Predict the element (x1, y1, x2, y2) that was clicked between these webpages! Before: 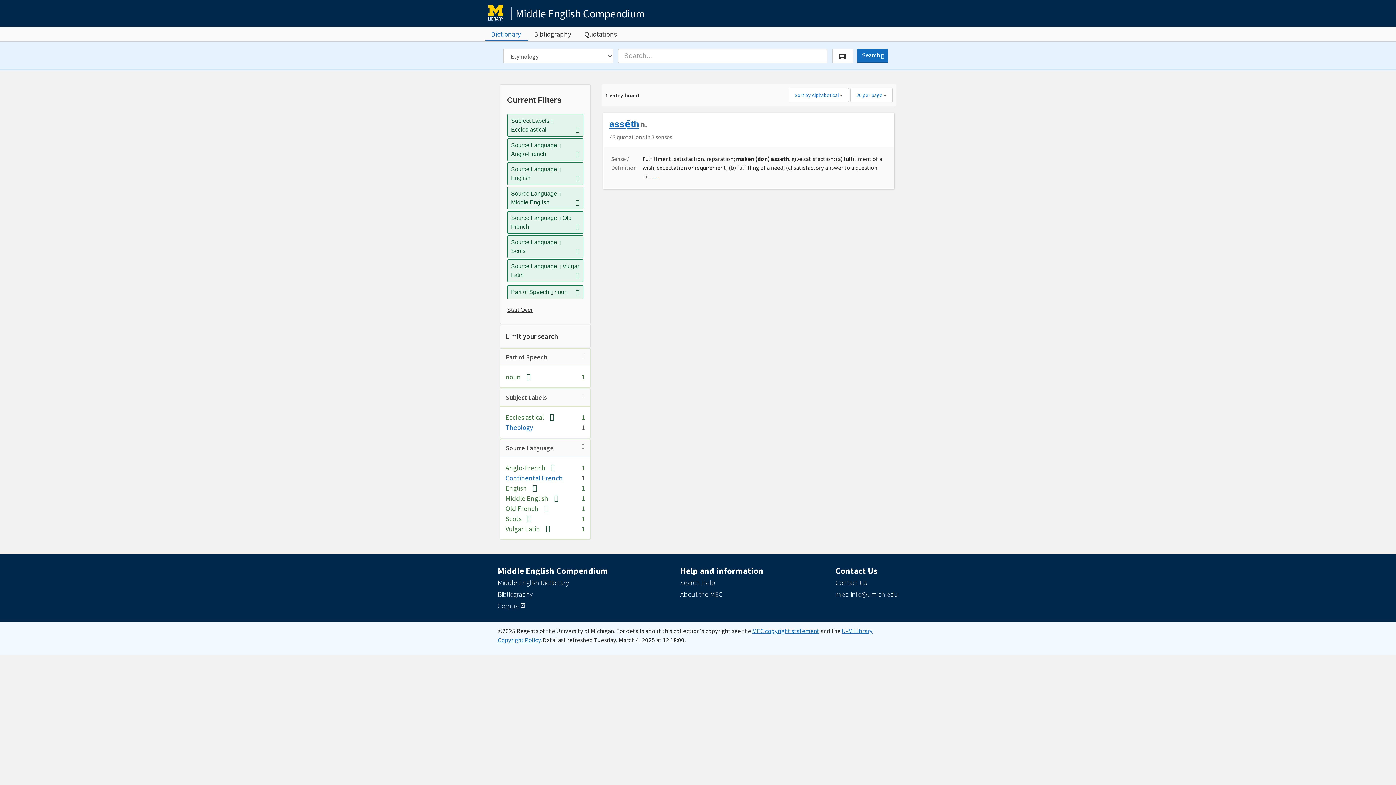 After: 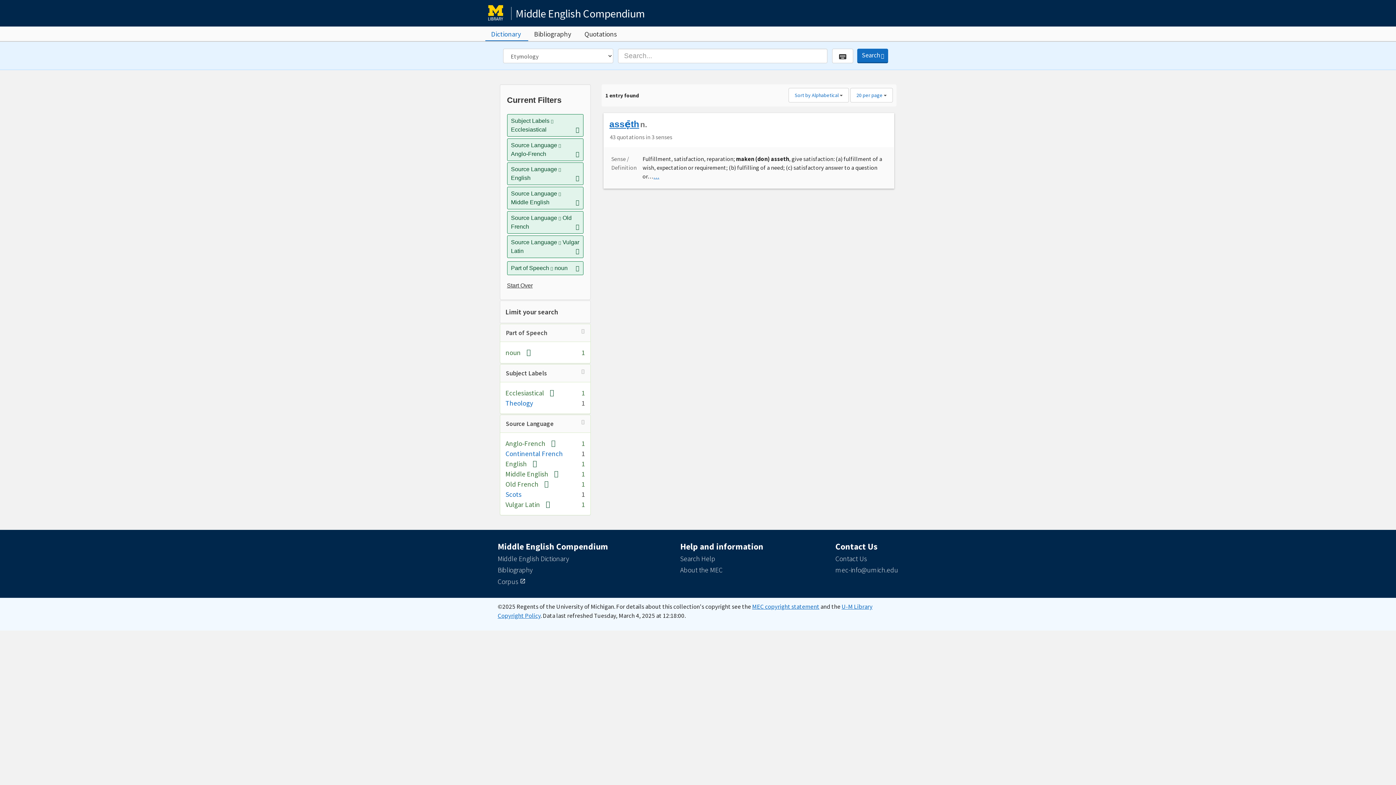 Action: label: Remove constraint Source Language: Scots bbox: (575, 246, 579, 255)